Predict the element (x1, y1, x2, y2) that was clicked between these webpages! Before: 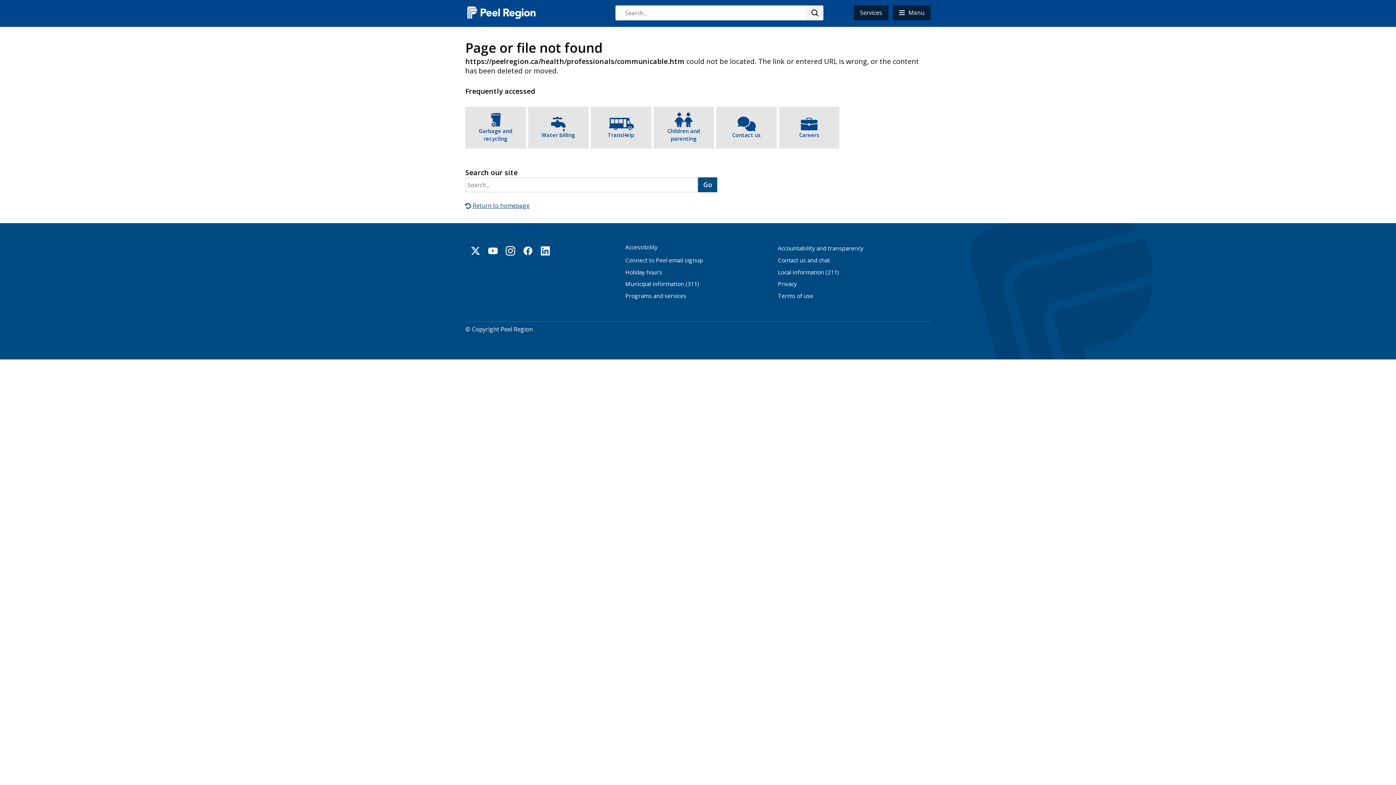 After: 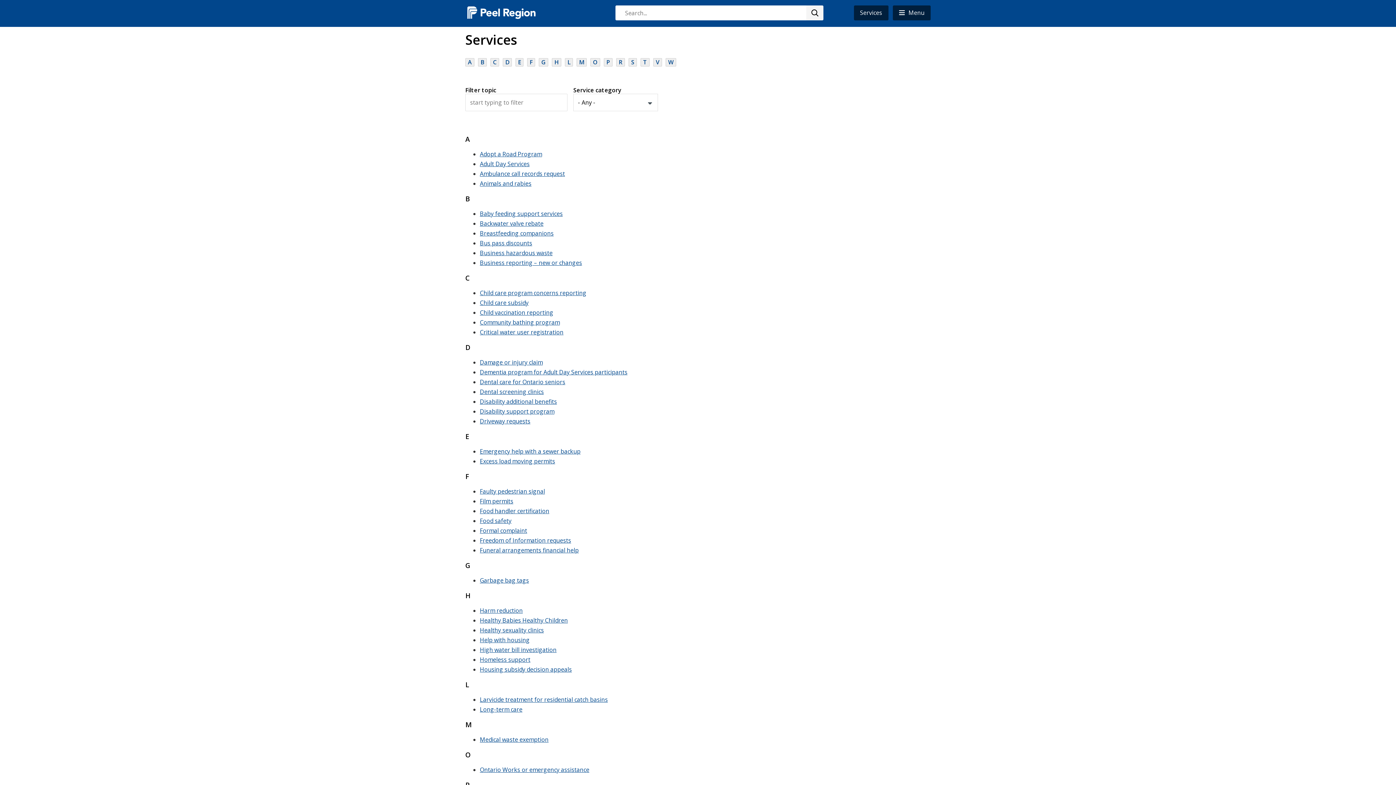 Action: bbox: (625, 292, 686, 300) label: Programs and services